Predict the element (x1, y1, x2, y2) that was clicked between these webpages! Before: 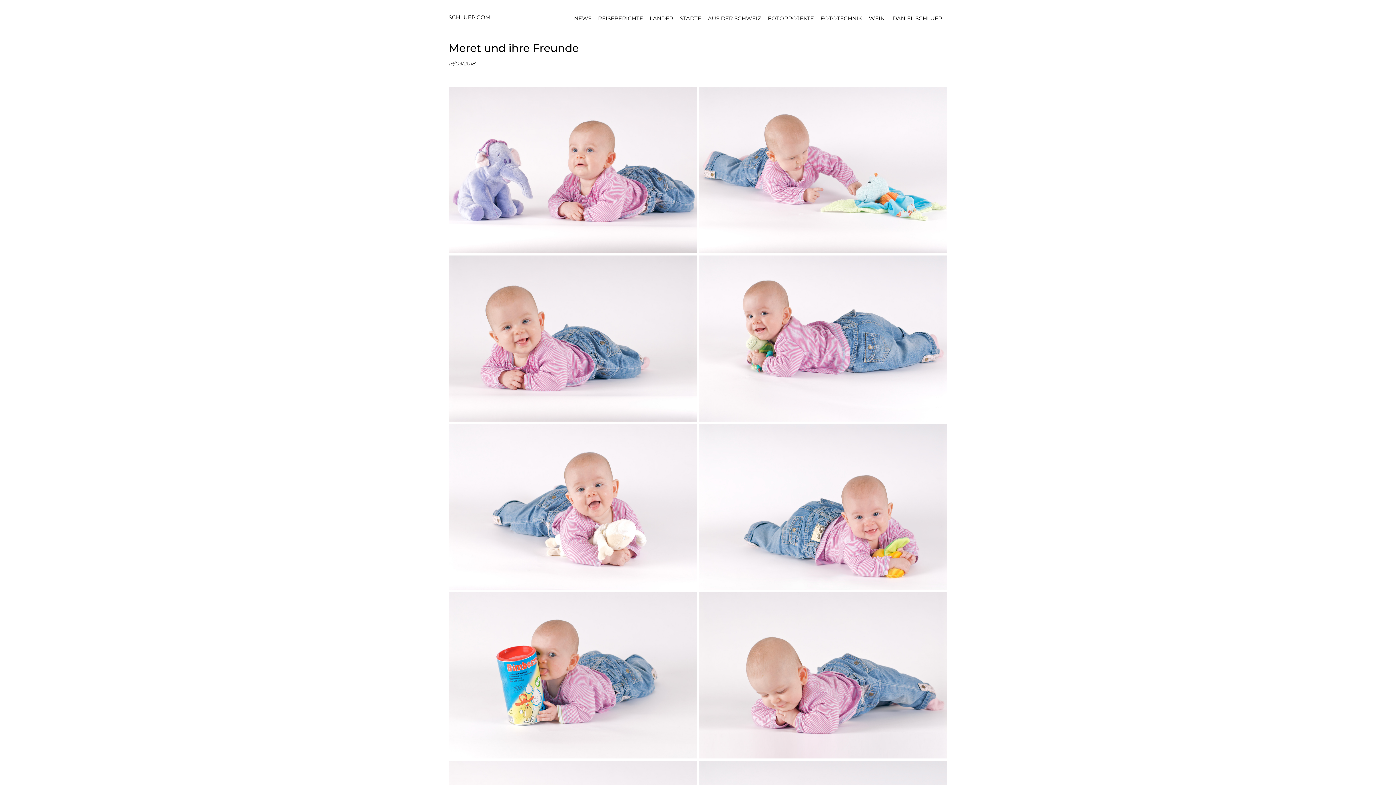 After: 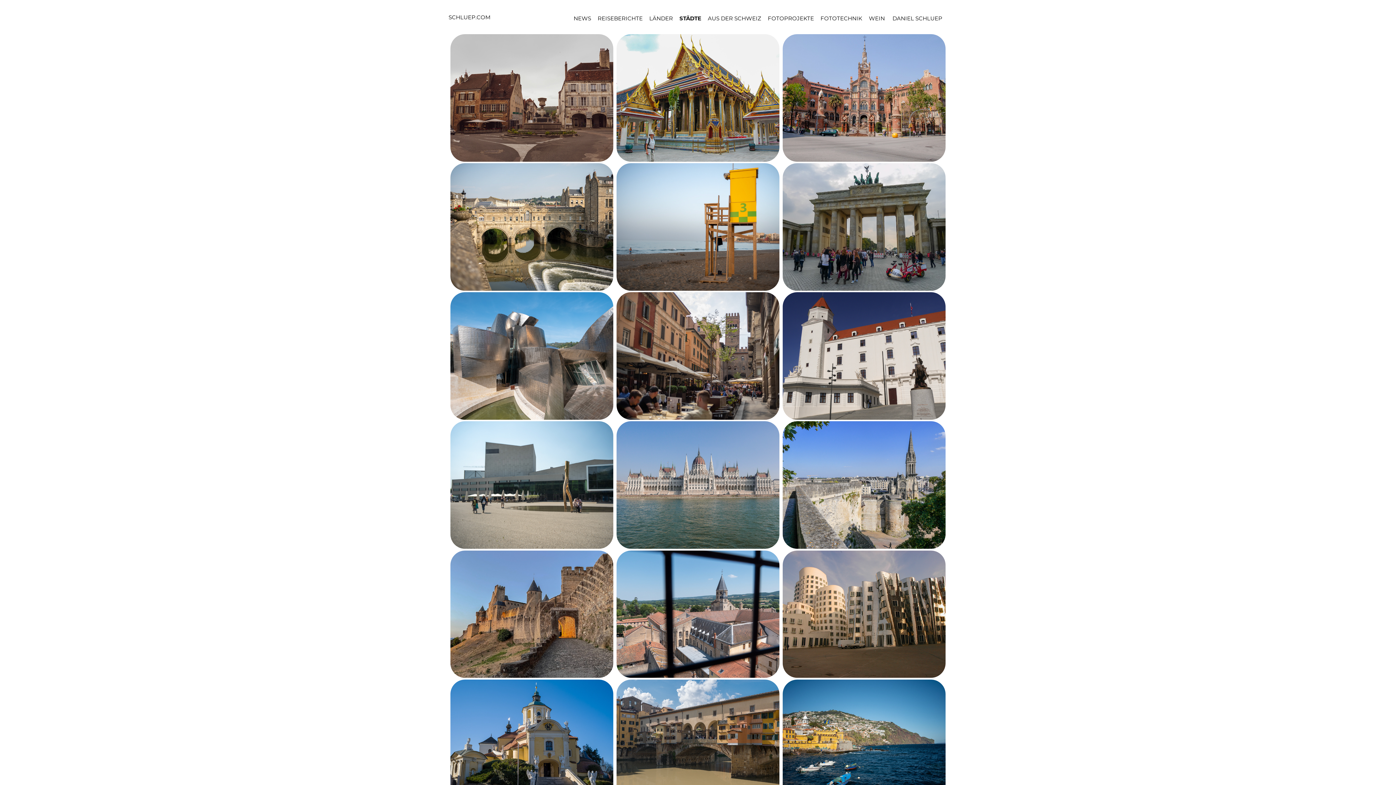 Action: label: STÄDTE bbox: (680, 14, 701, 21)